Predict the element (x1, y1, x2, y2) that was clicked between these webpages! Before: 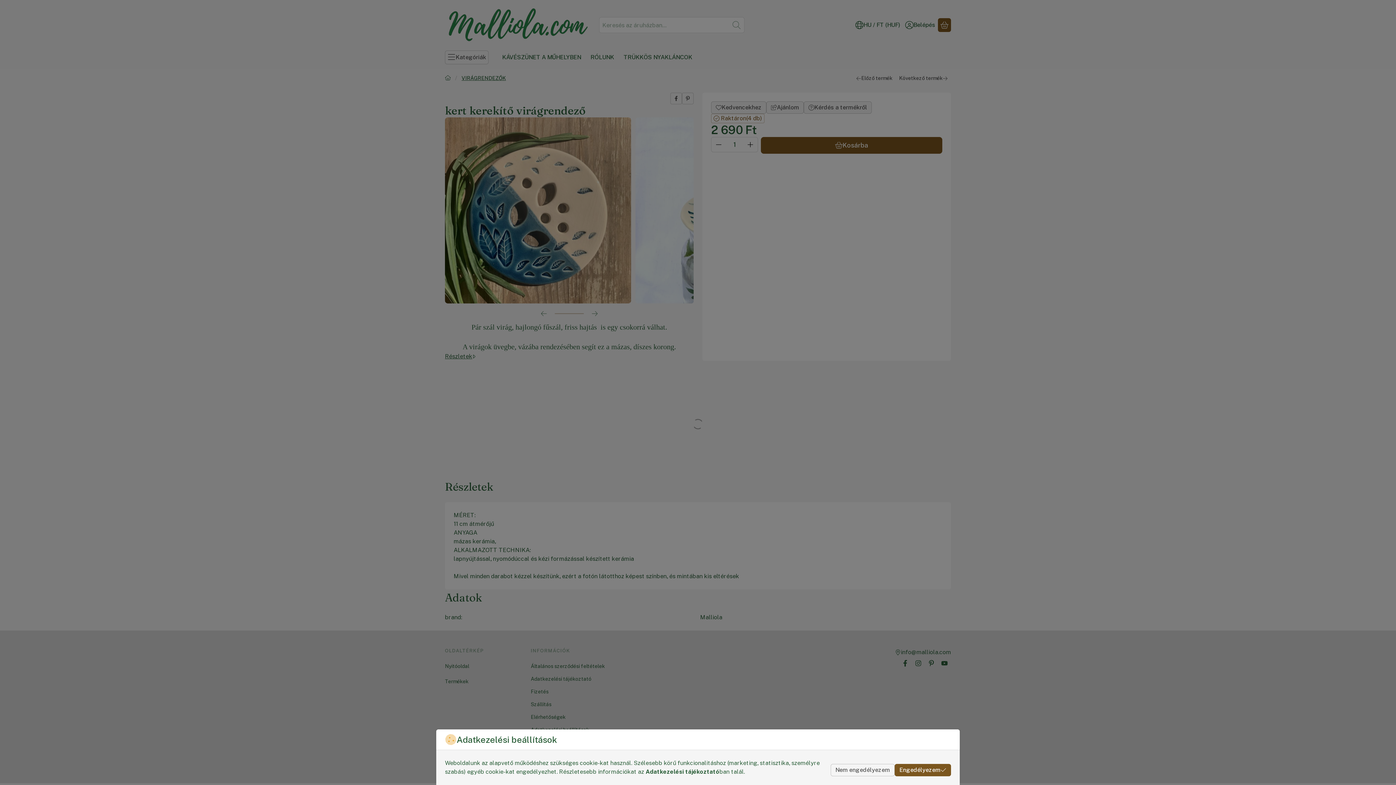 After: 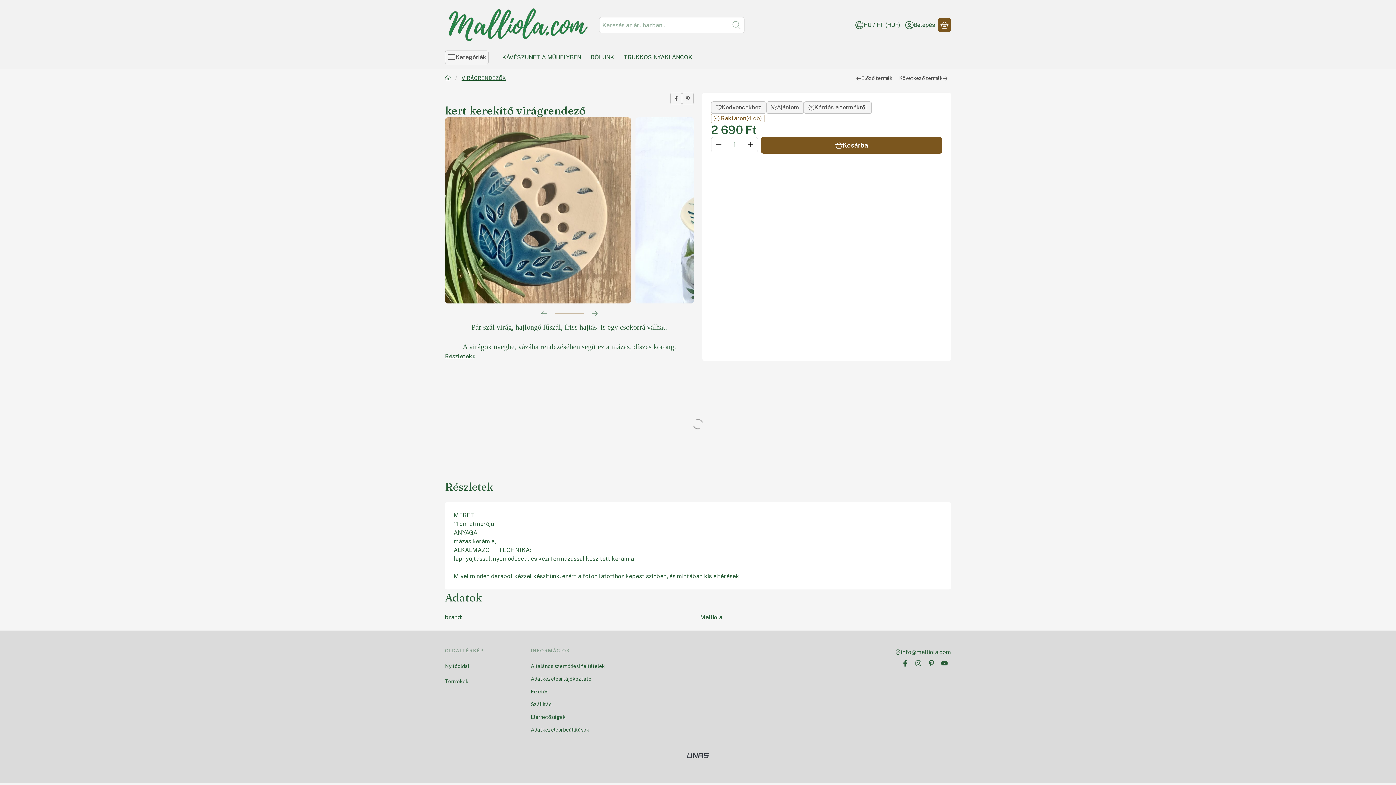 Action: bbox: (894, 764, 951, 776) label: Engedélyezem